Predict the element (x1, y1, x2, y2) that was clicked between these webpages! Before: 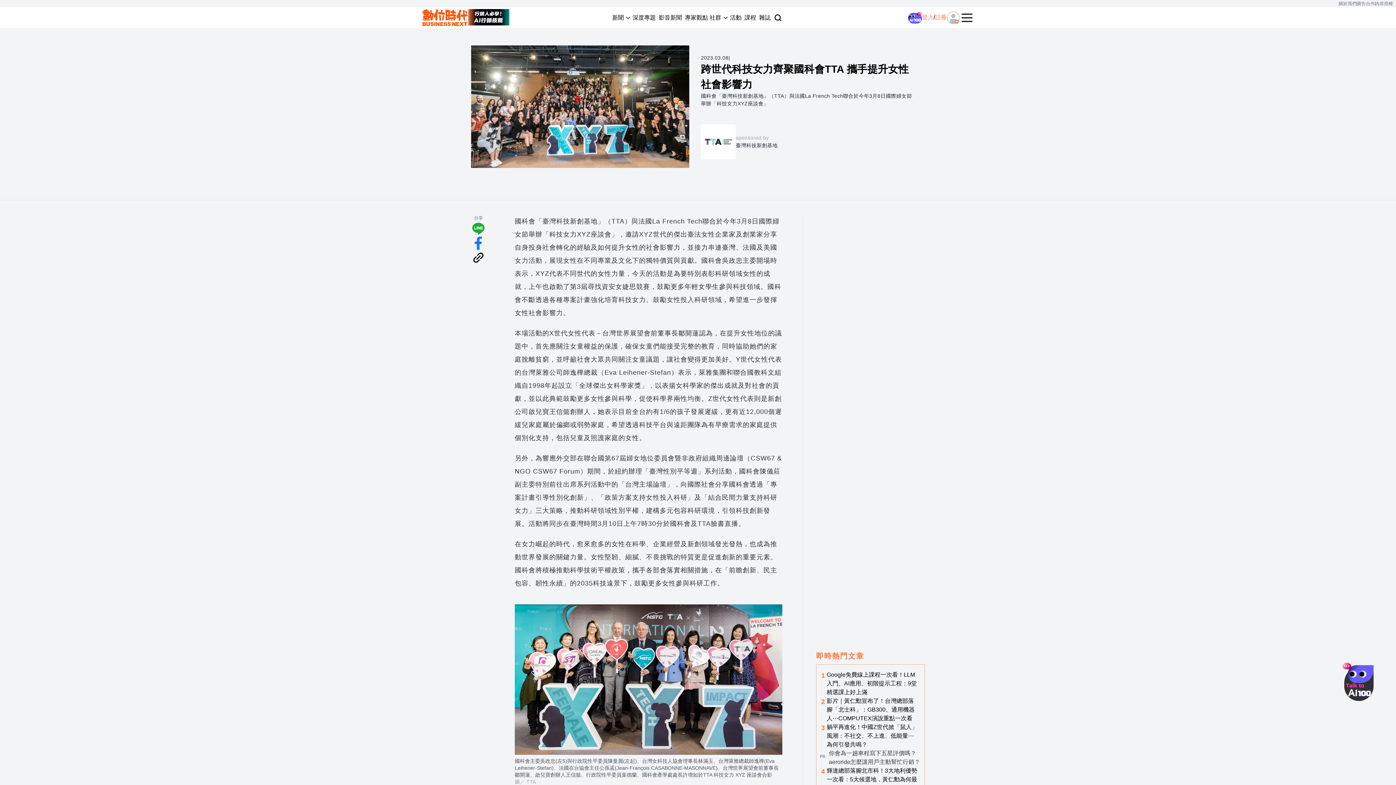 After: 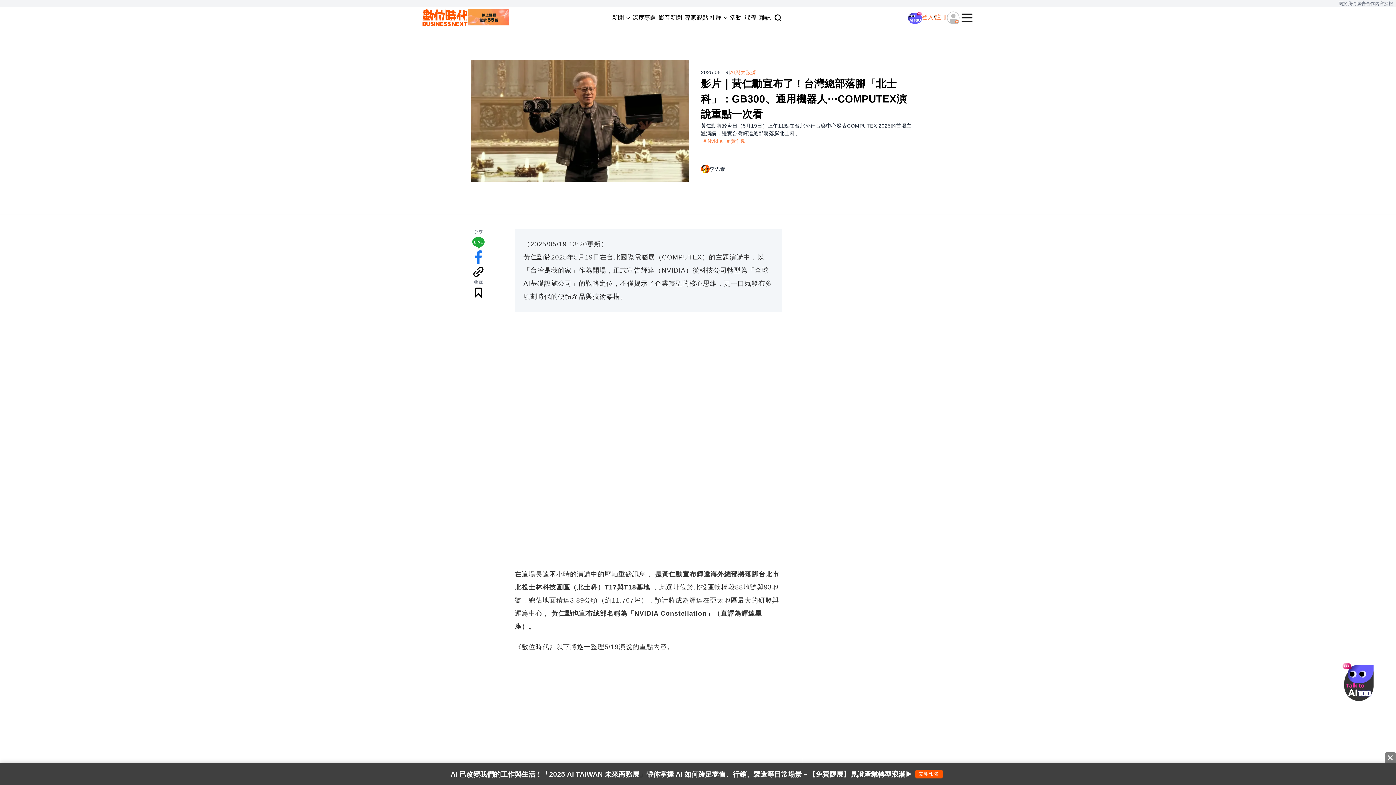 Action: label: 2
影片｜黃仁勳宣布了！台灣總部落腳「北士科」：GB300、通用機器人⋯COMPUTEX演說重點一次看 bbox: (819, 697, 918, 723)